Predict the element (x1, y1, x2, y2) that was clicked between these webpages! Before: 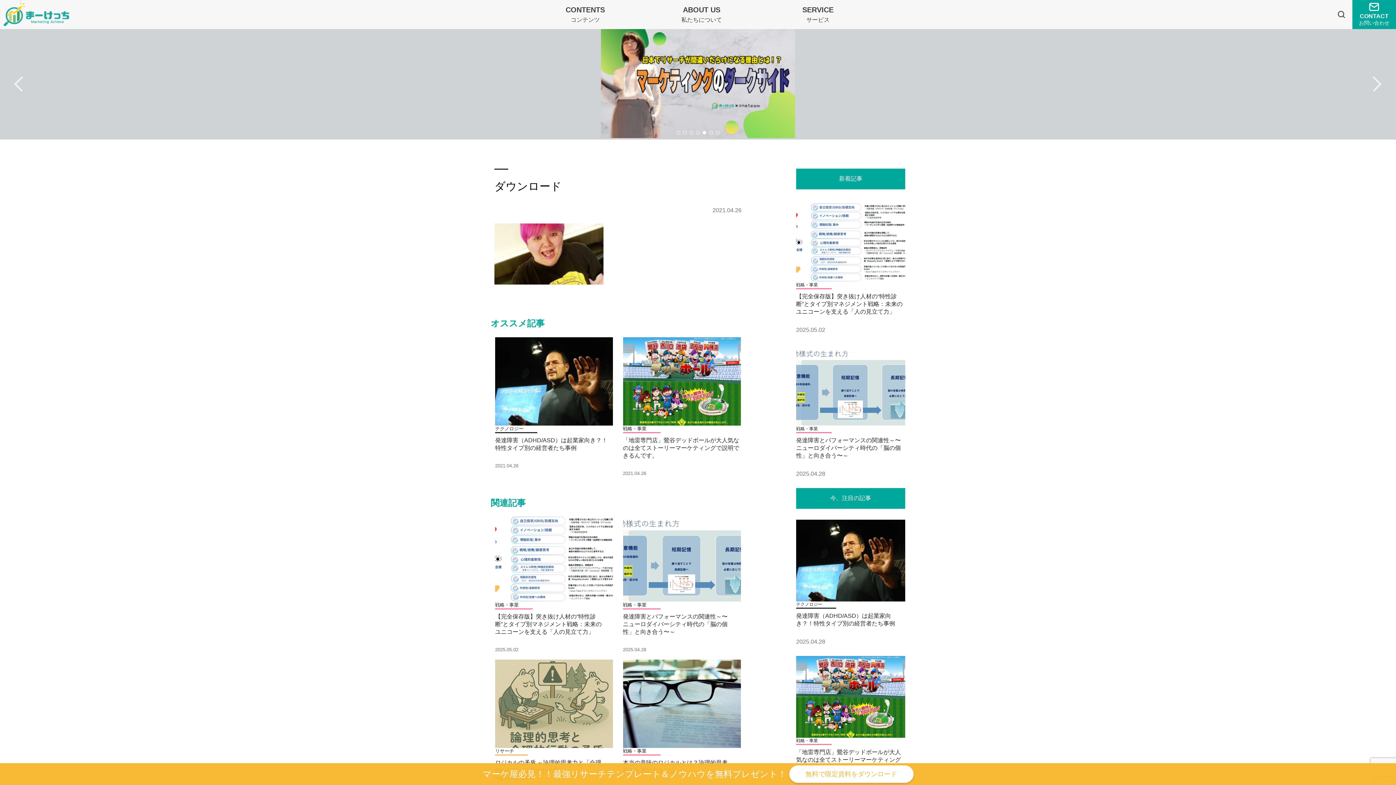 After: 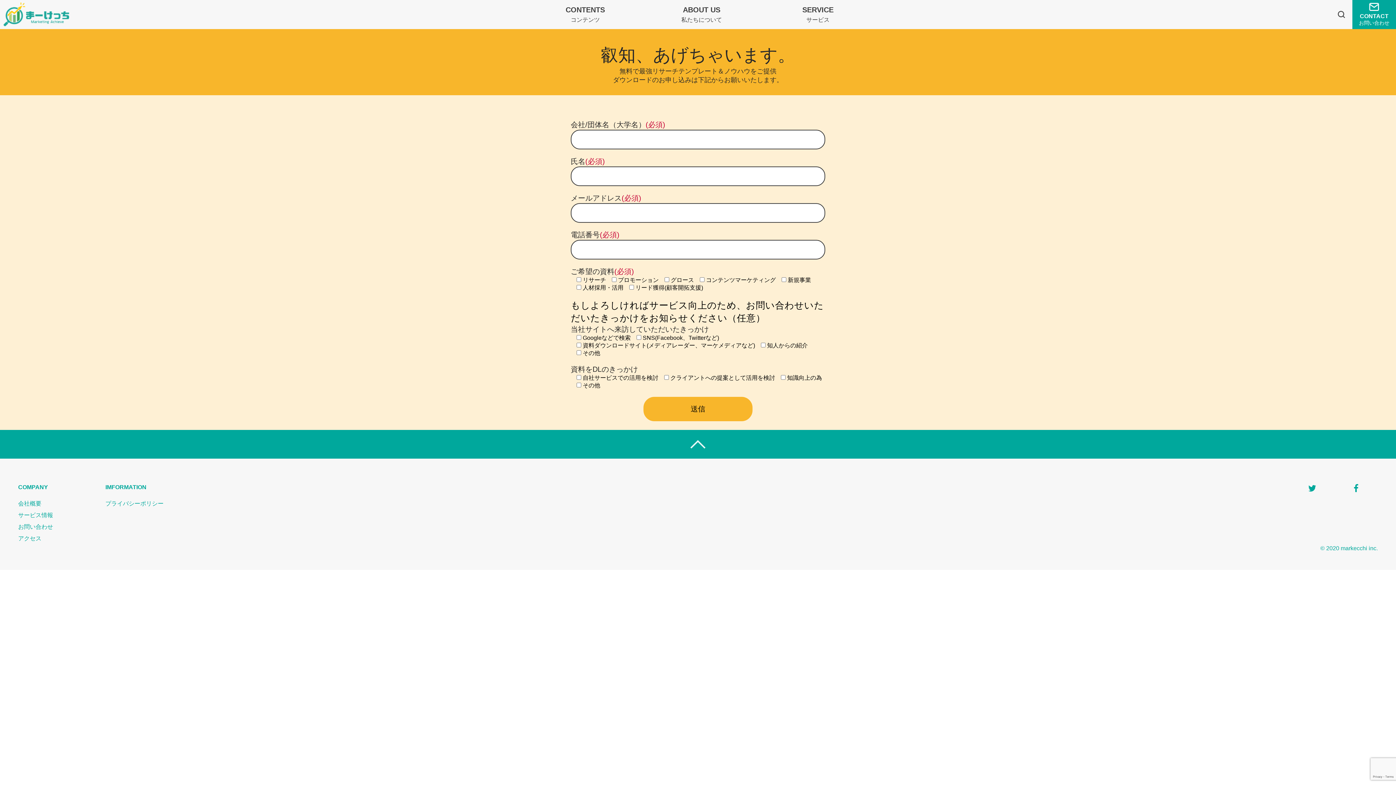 Action: bbox: (617, 133, 778, 139)